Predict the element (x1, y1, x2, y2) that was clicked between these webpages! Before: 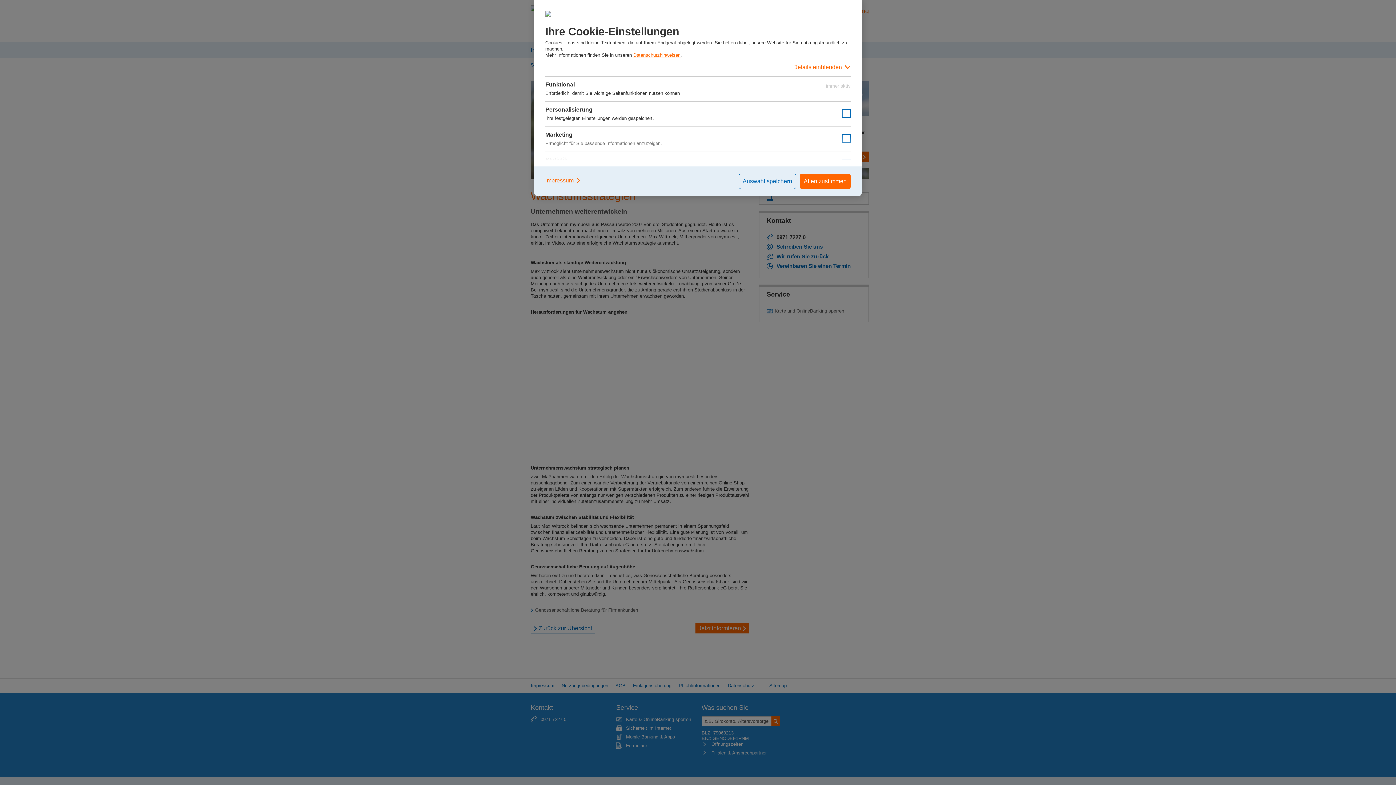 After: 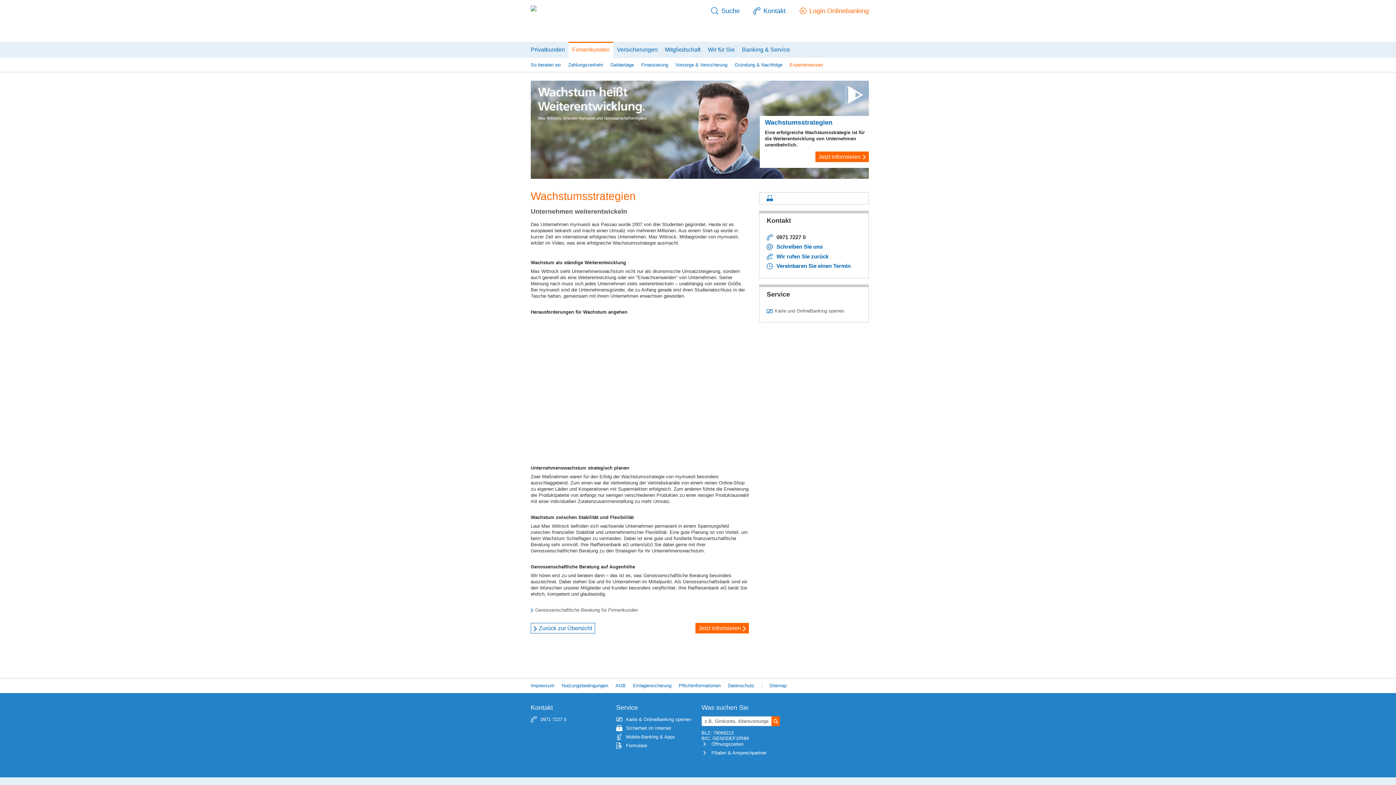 Action: bbox: (738, 173, 796, 189) label: Auswahl speichern